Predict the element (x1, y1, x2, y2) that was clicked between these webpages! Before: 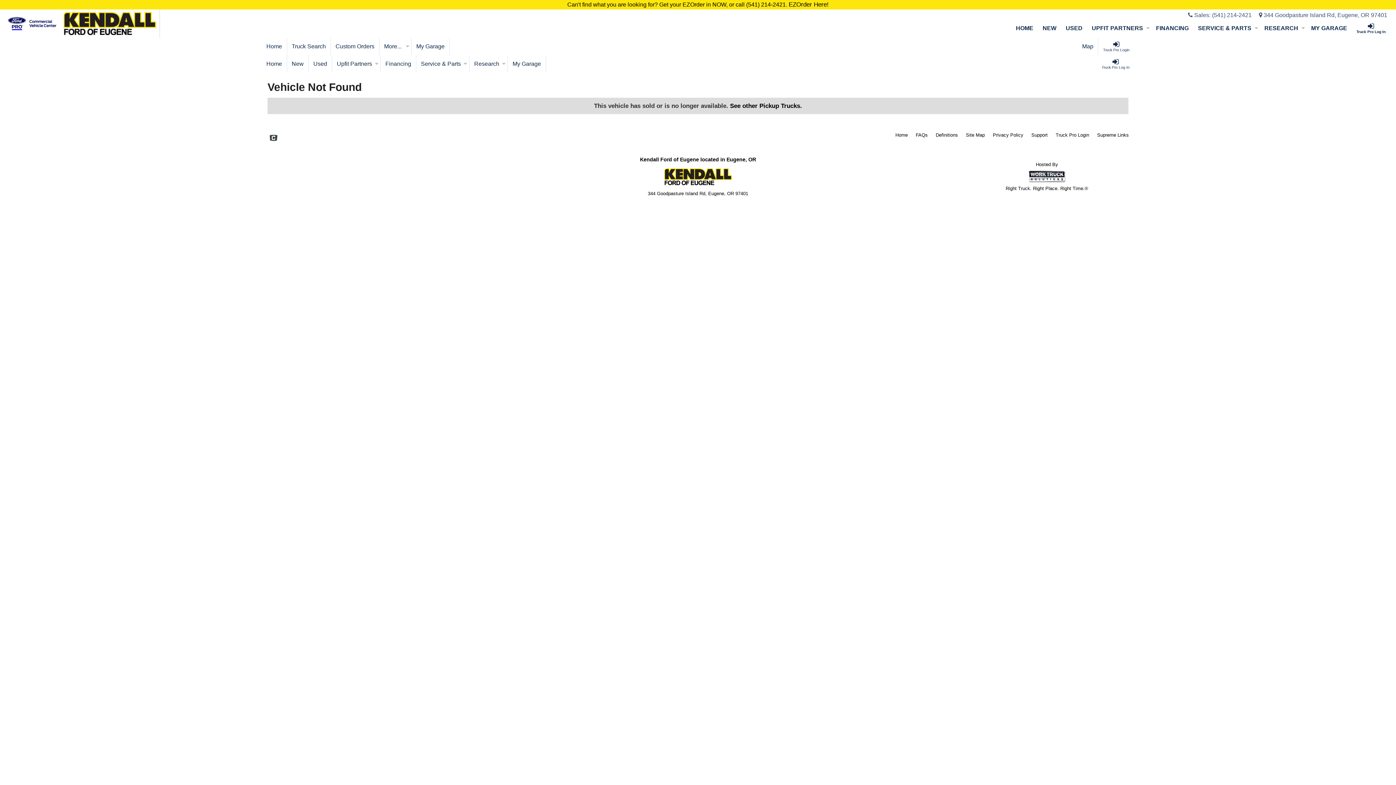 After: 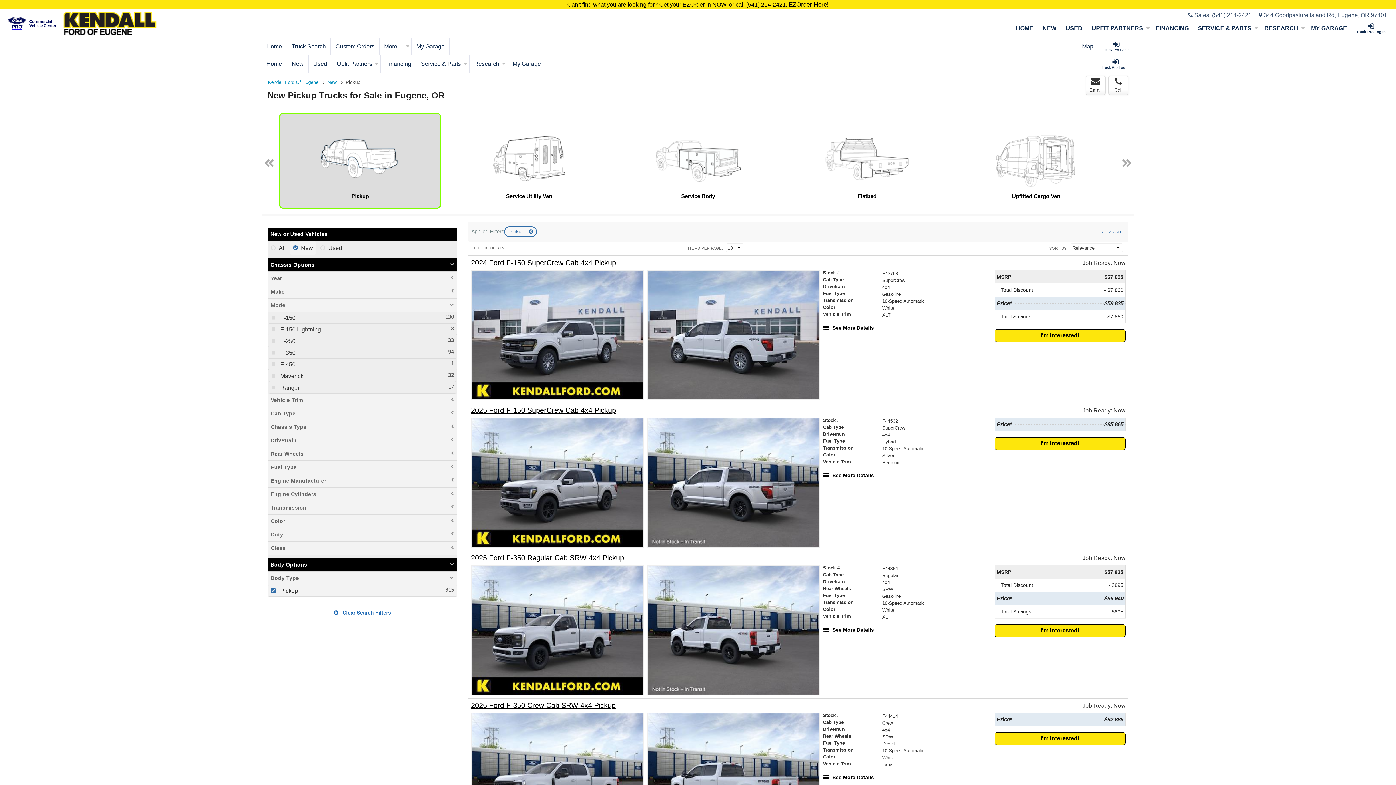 Action: bbox: (730, 102, 802, 109) label: See other Pickup Trucks.